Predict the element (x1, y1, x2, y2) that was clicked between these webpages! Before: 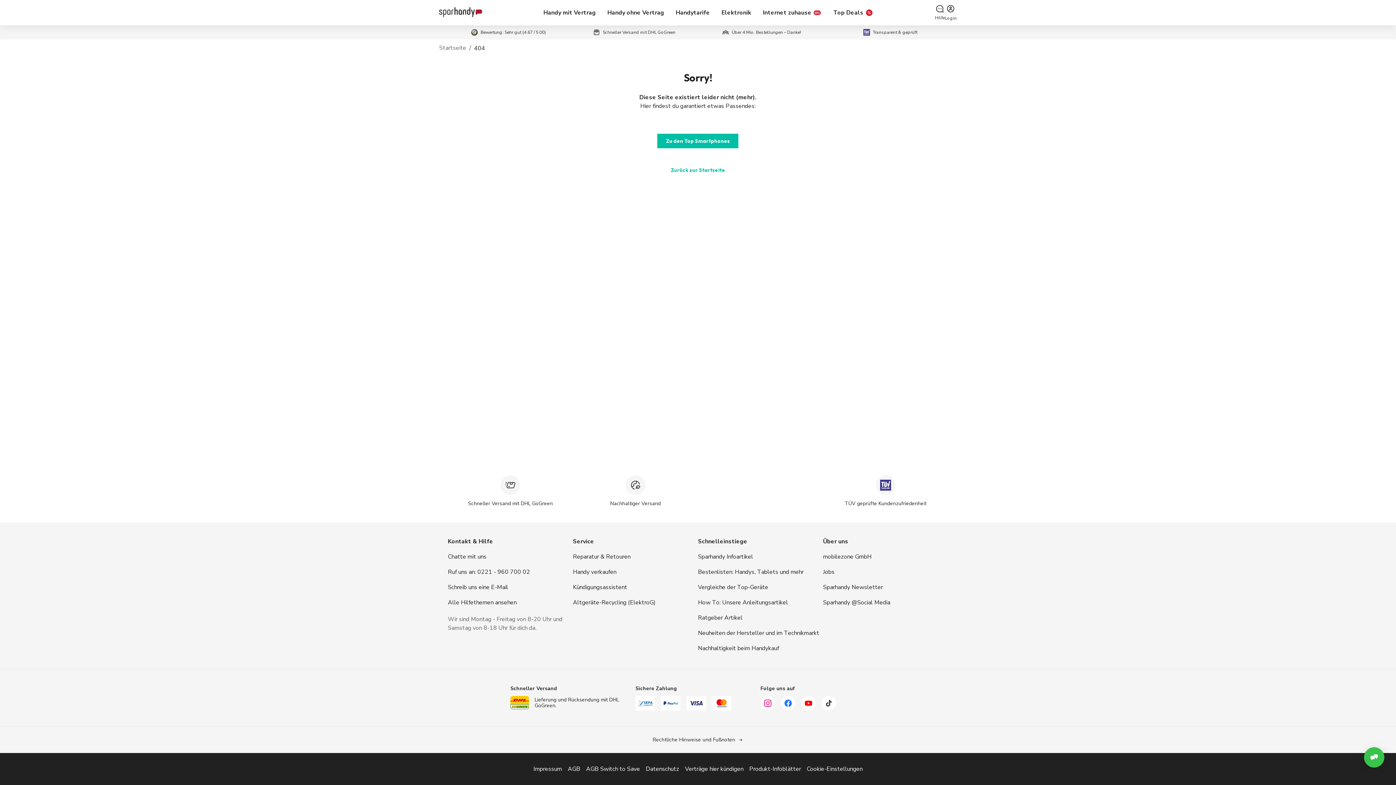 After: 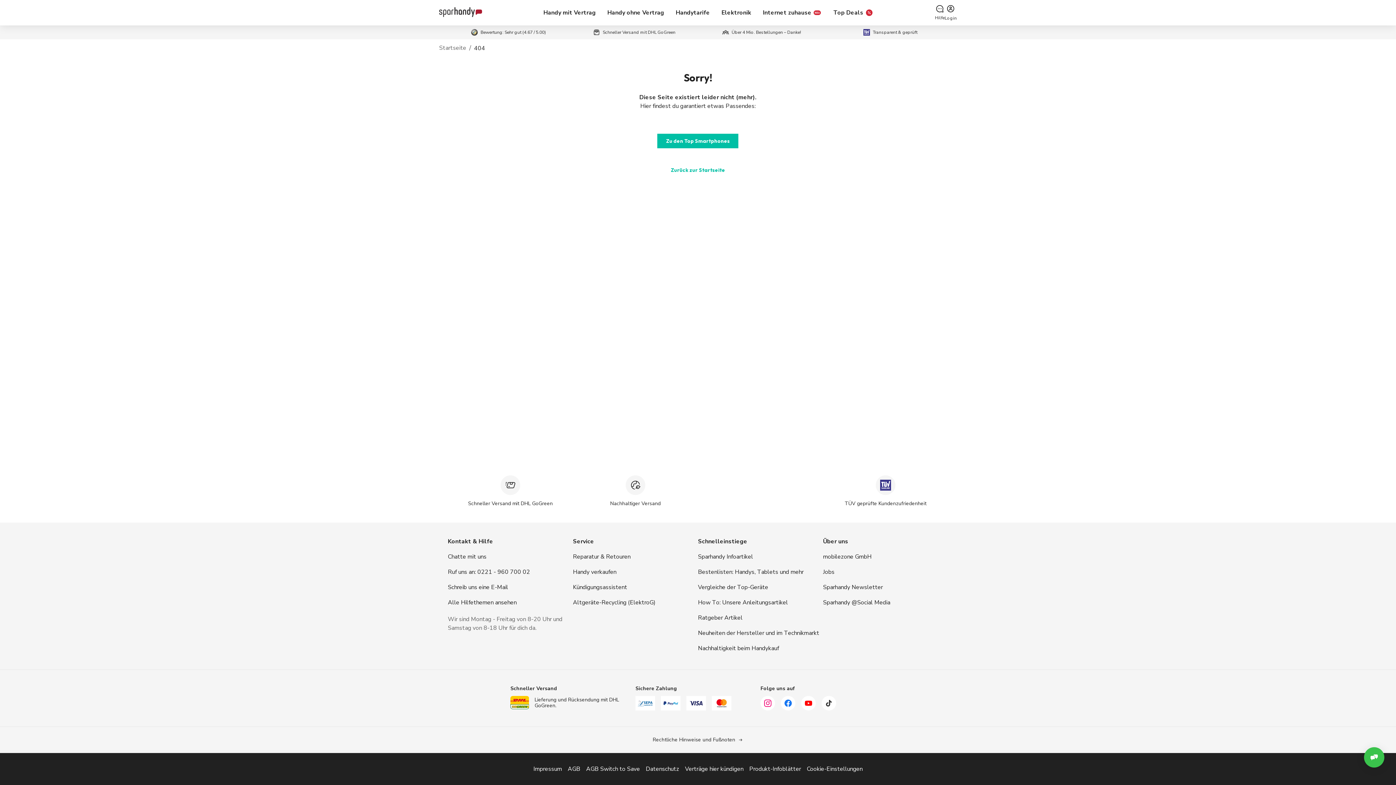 Action: label: Datenschutz bbox: (645, 765, 679, 773)